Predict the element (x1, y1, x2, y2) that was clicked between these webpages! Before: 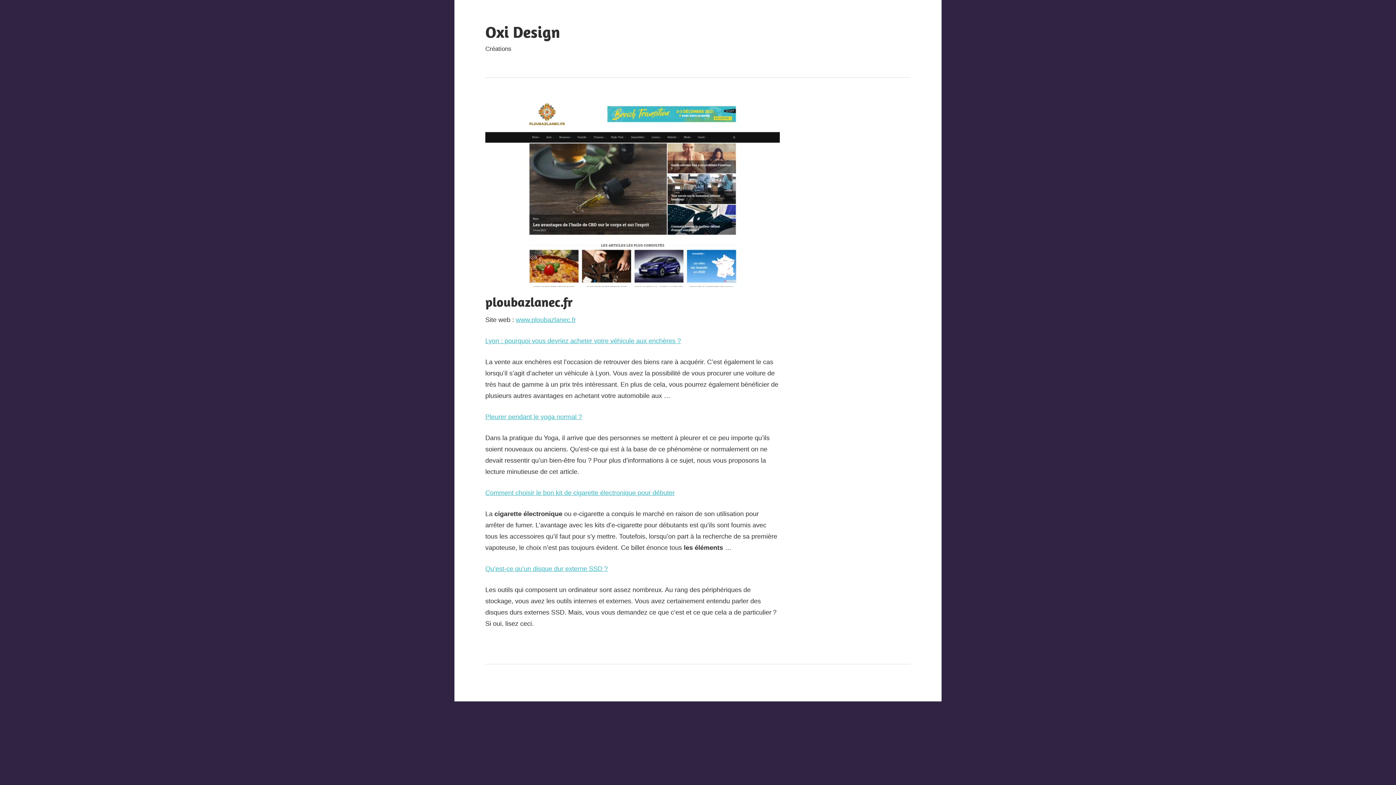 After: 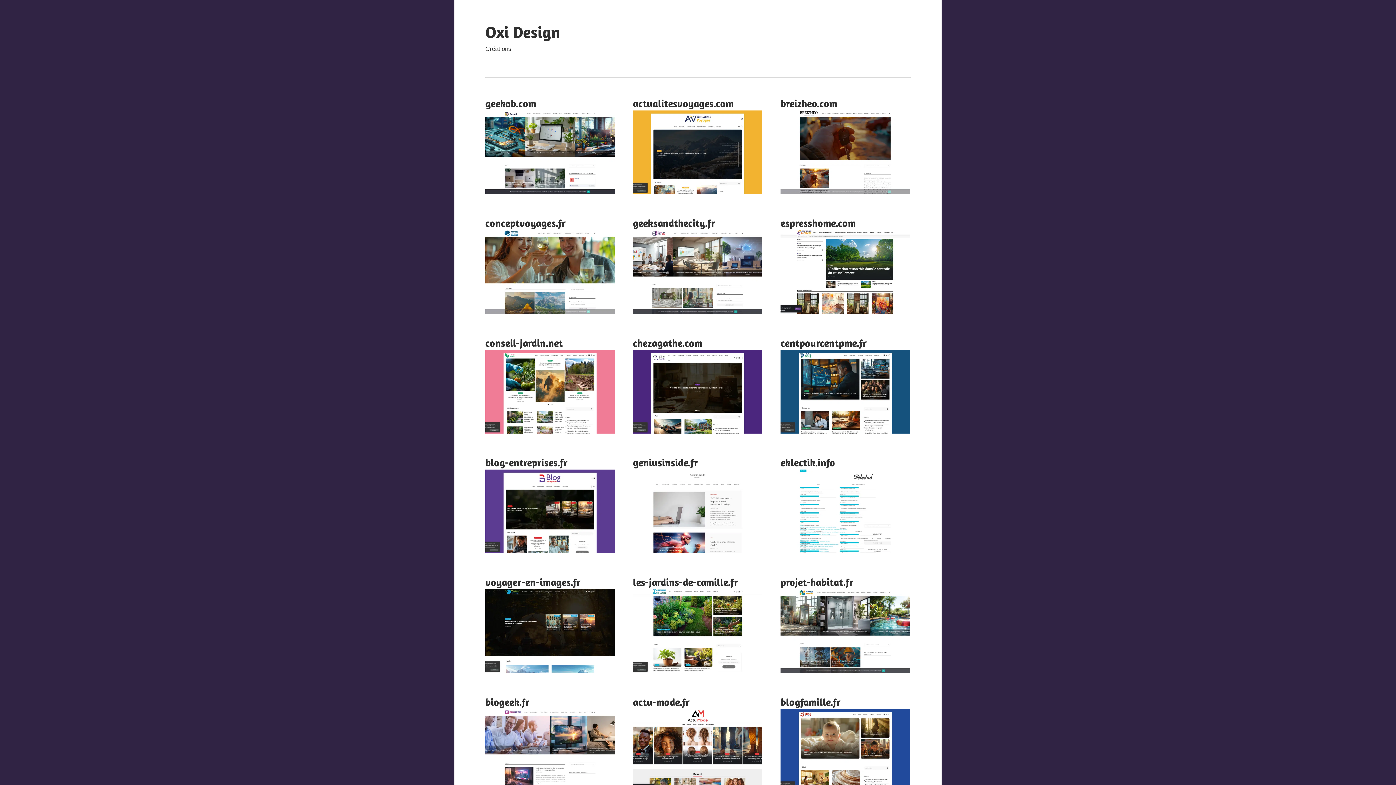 Action: label: Oxi Design bbox: (485, 22, 560, 41)